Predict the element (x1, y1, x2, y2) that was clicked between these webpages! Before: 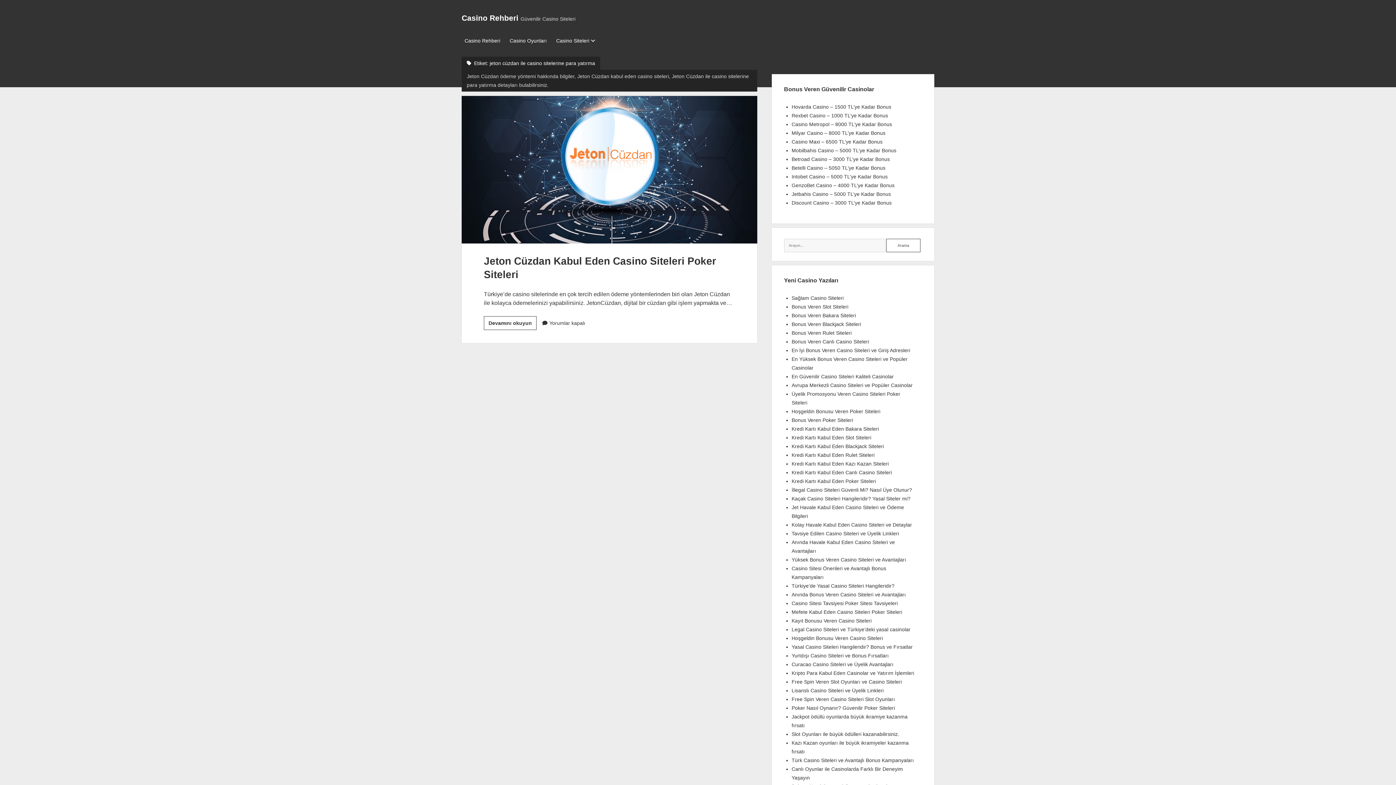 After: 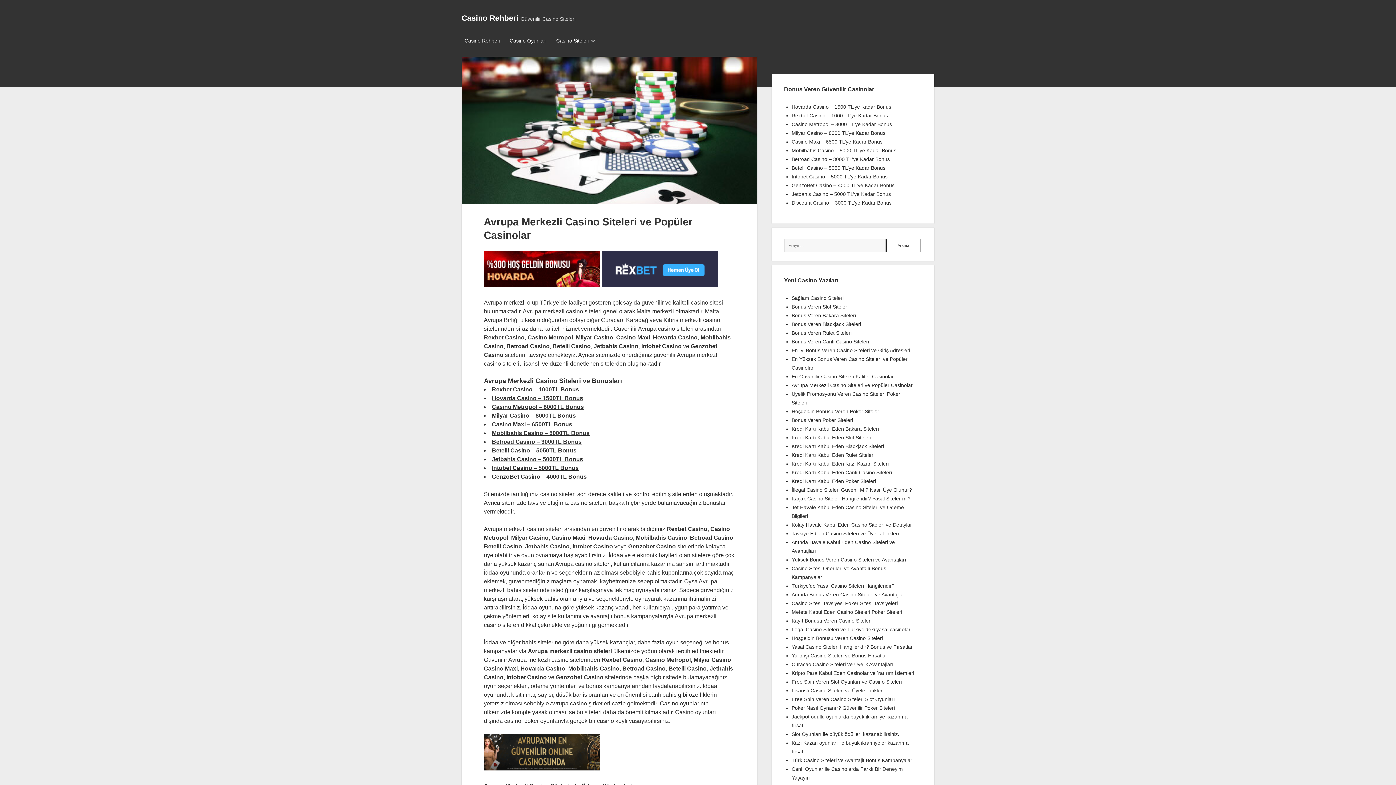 Action: bbox: (791, 382, 912, 388) label: Avrupa Merkezli Casino Siteleri ve Popüler Casinolar